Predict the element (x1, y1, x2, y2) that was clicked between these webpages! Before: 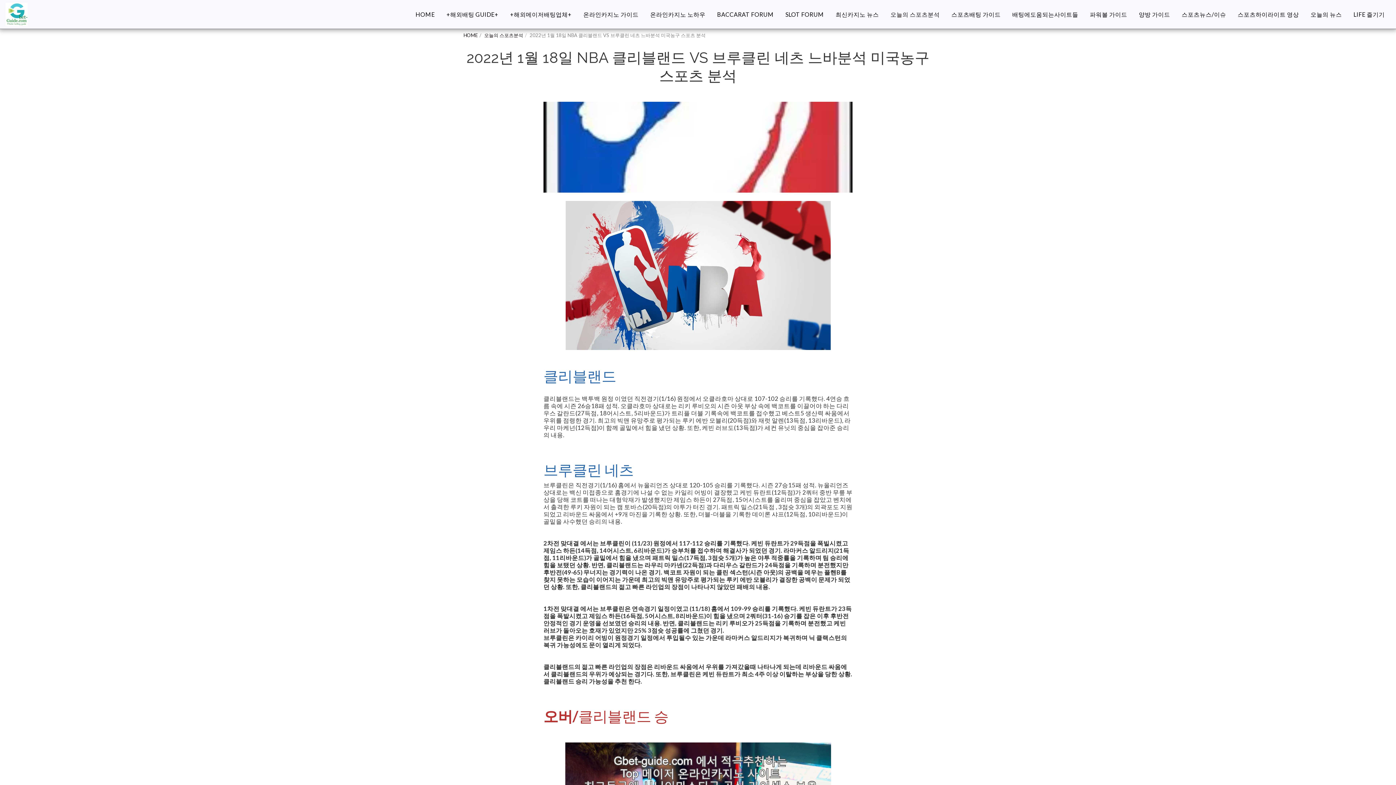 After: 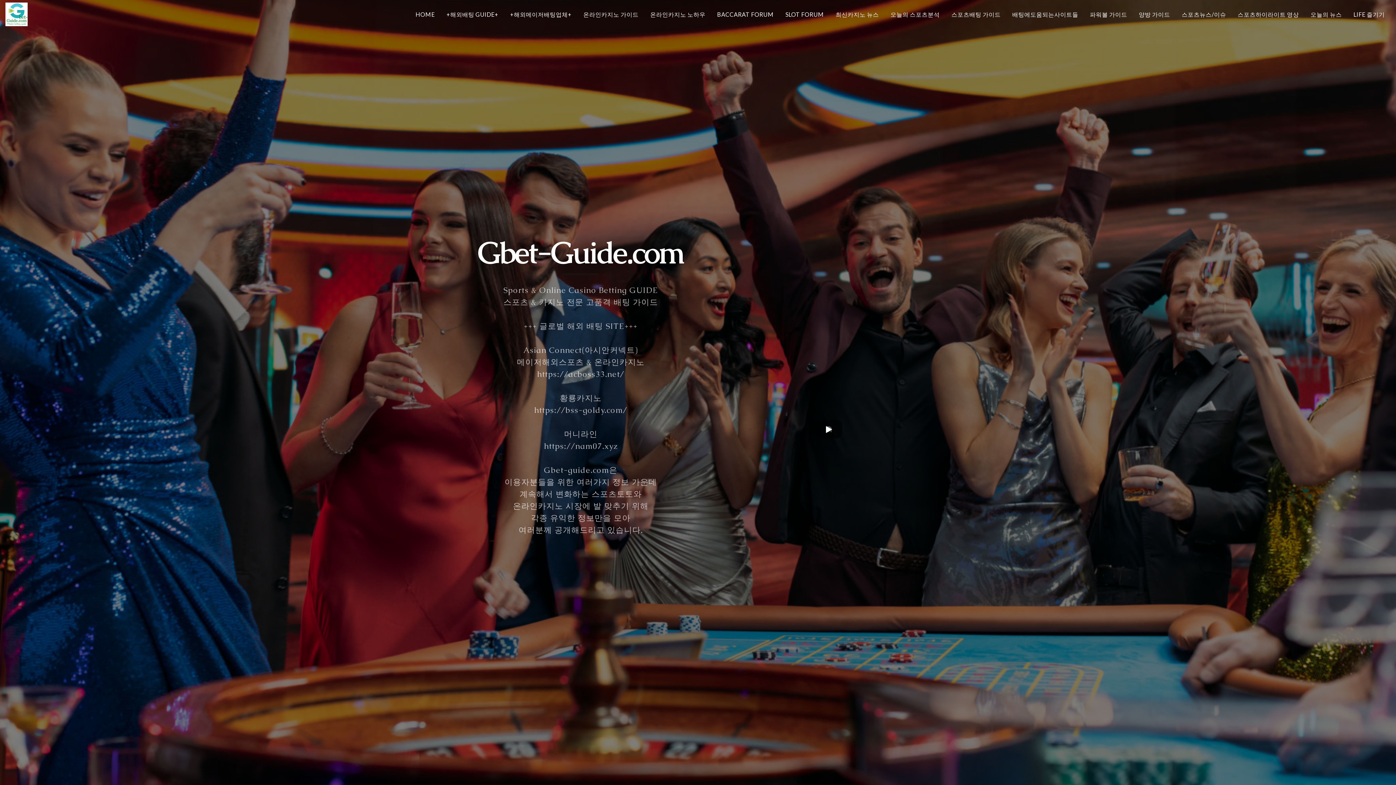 Action: bbox: (463, 32, 477, 38) label: HOME